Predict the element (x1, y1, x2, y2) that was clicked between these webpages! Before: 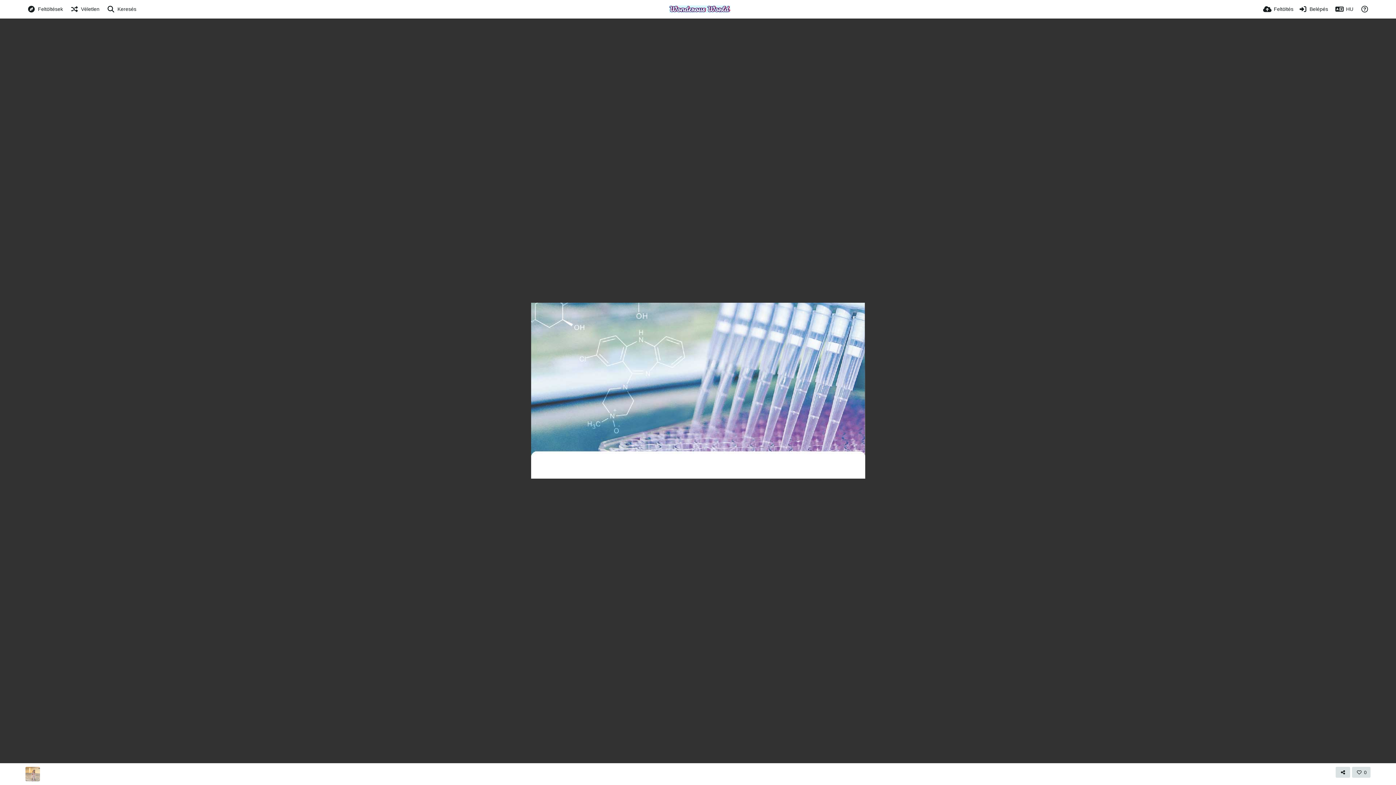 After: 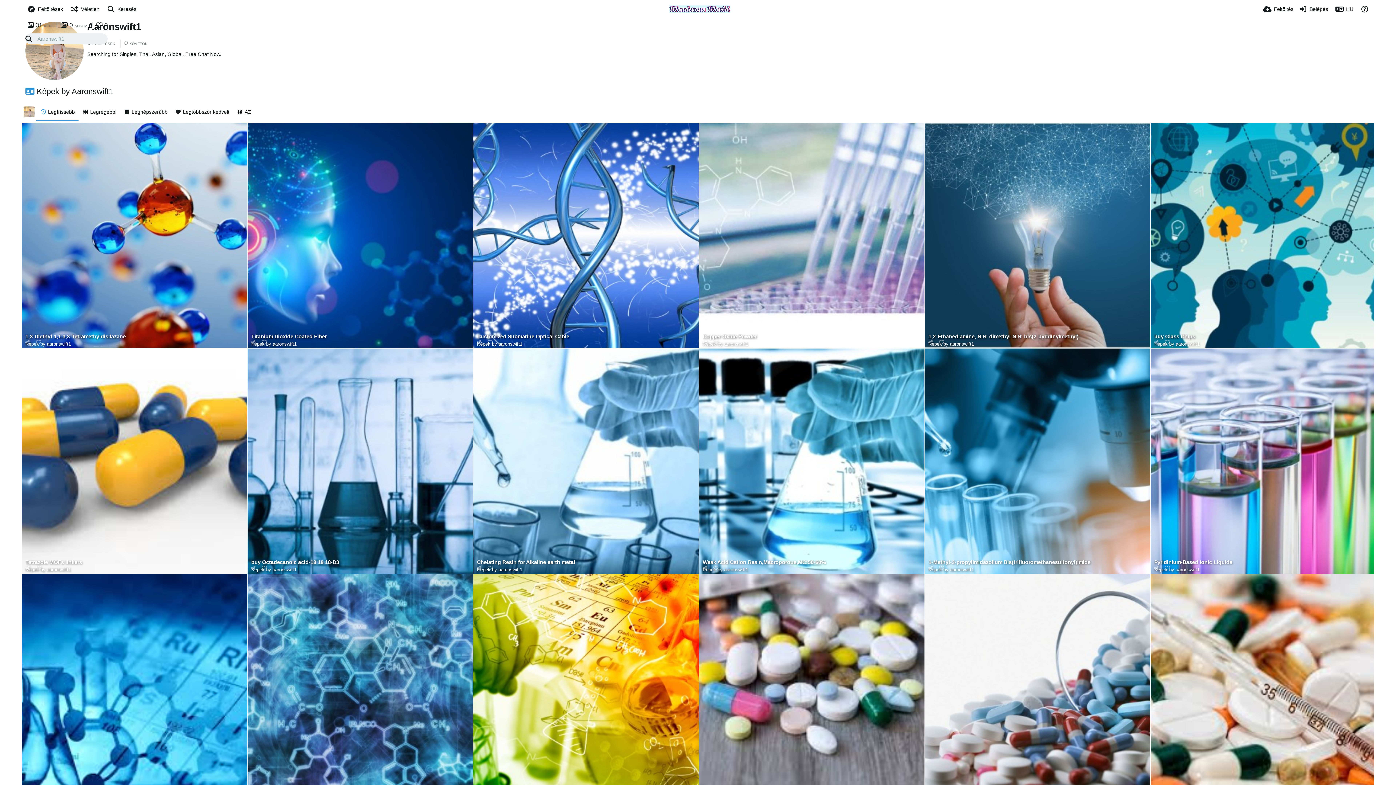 Action: bbox: (25, 767, 40, 781)